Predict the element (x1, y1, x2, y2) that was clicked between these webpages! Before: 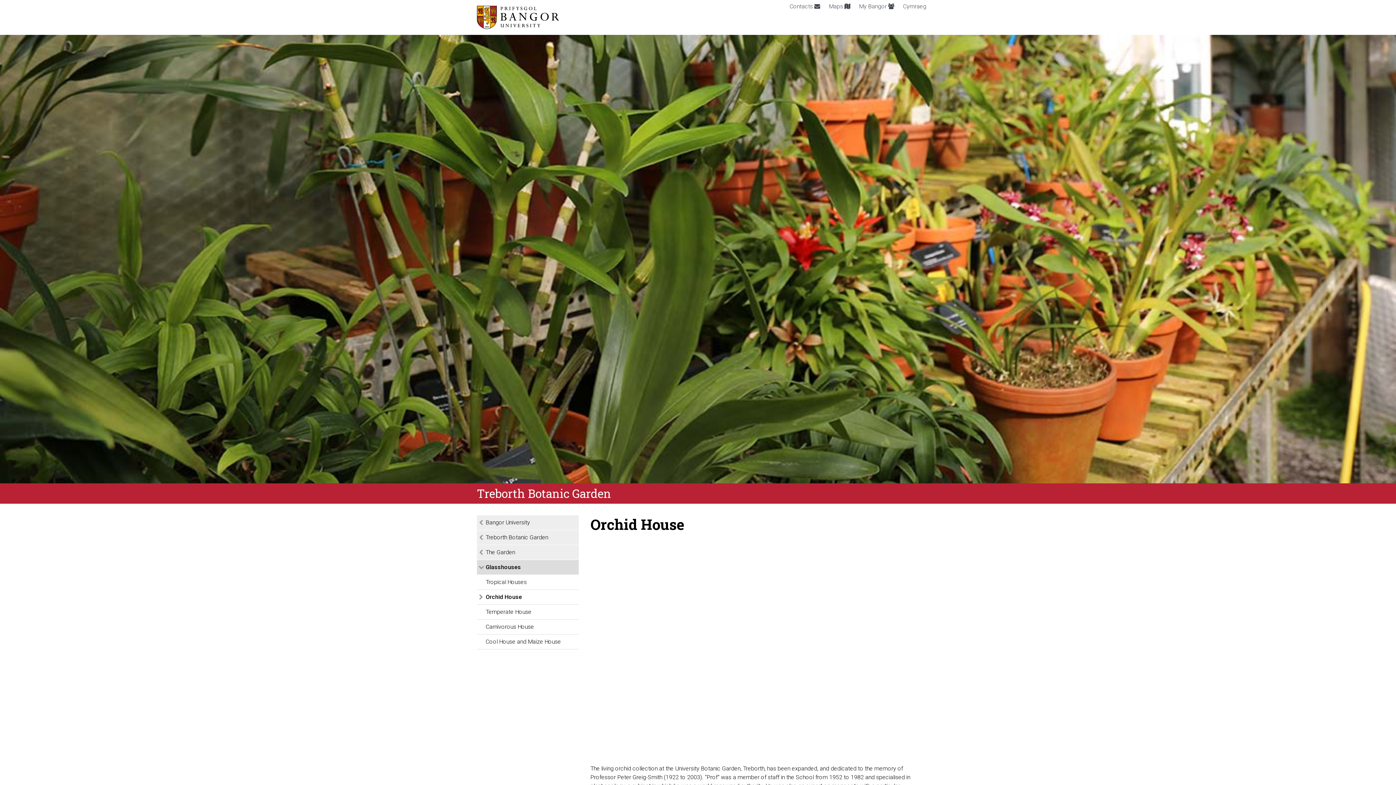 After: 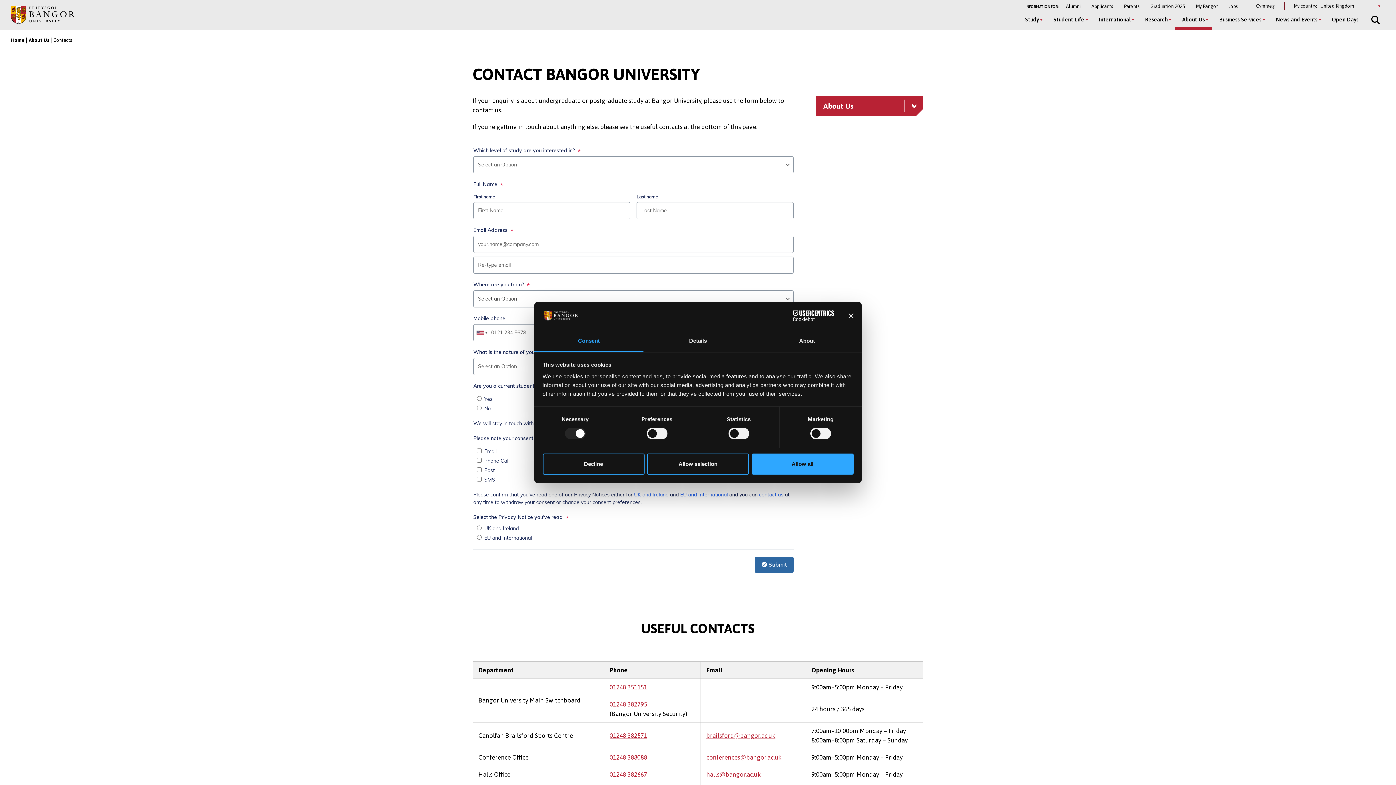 Action: label: Contacts  bbox: (785, 0, 824, 13)